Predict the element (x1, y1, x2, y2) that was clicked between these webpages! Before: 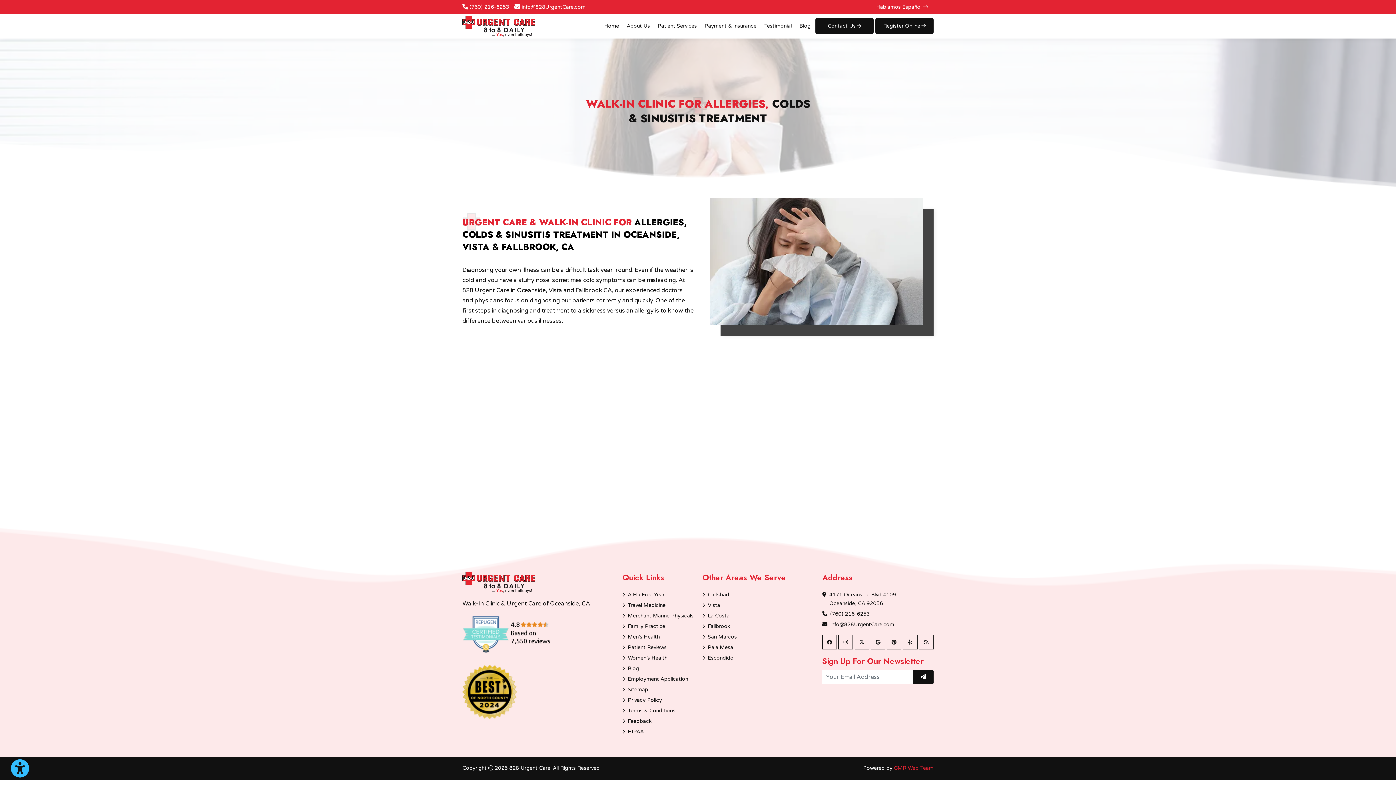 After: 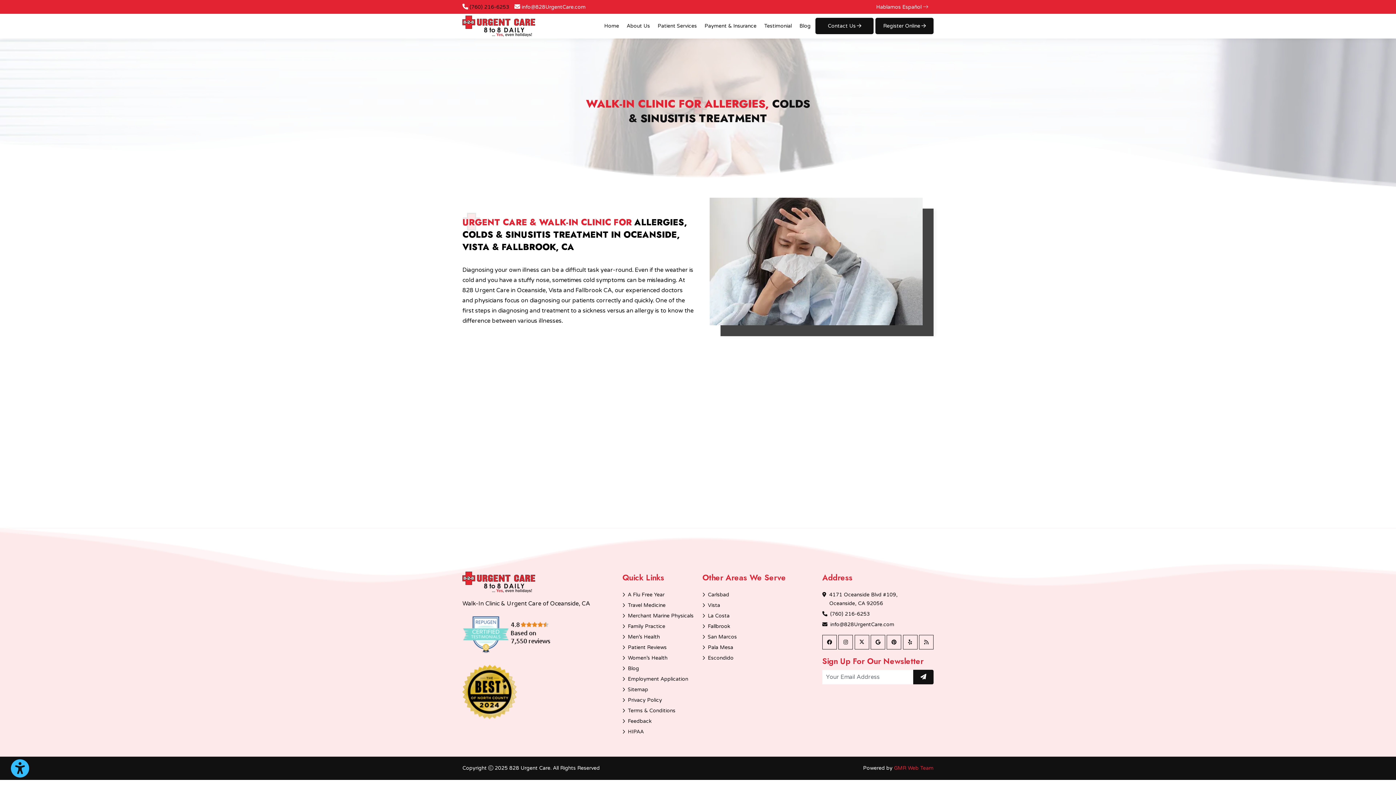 Action: label: (760) 216-6253 bbox: (469, 2, 509, 11)